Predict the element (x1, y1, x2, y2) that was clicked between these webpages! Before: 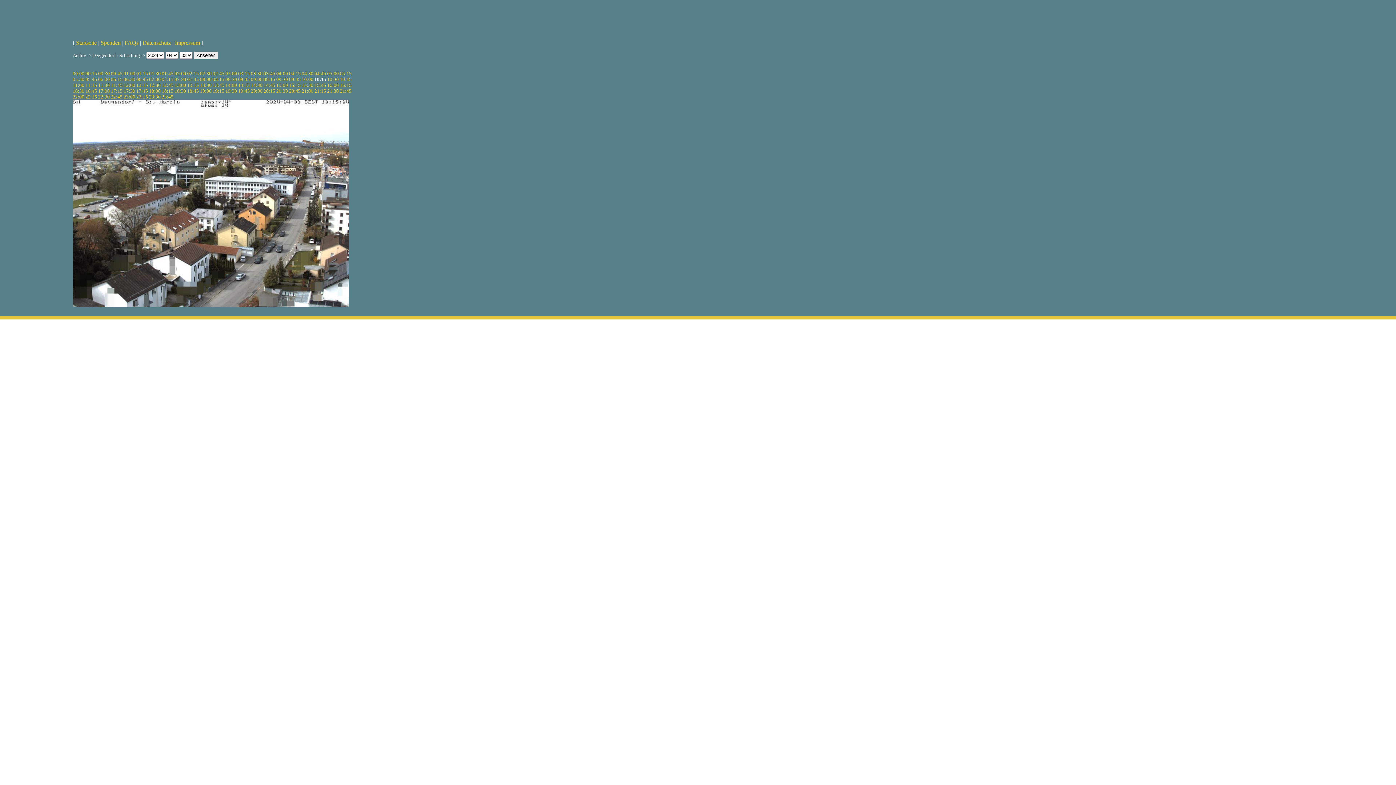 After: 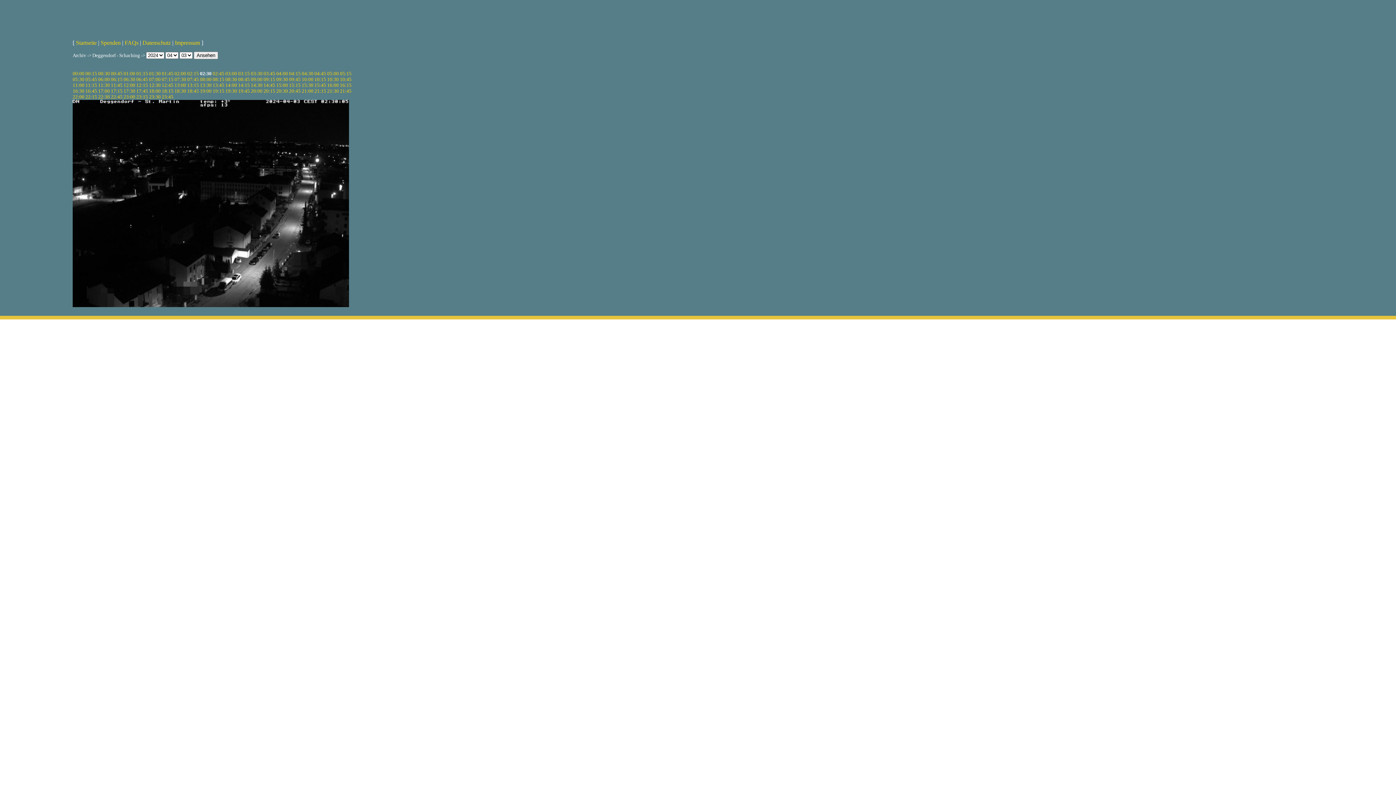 Action: bbox: (200, 70, 211, 76) label: 02:30